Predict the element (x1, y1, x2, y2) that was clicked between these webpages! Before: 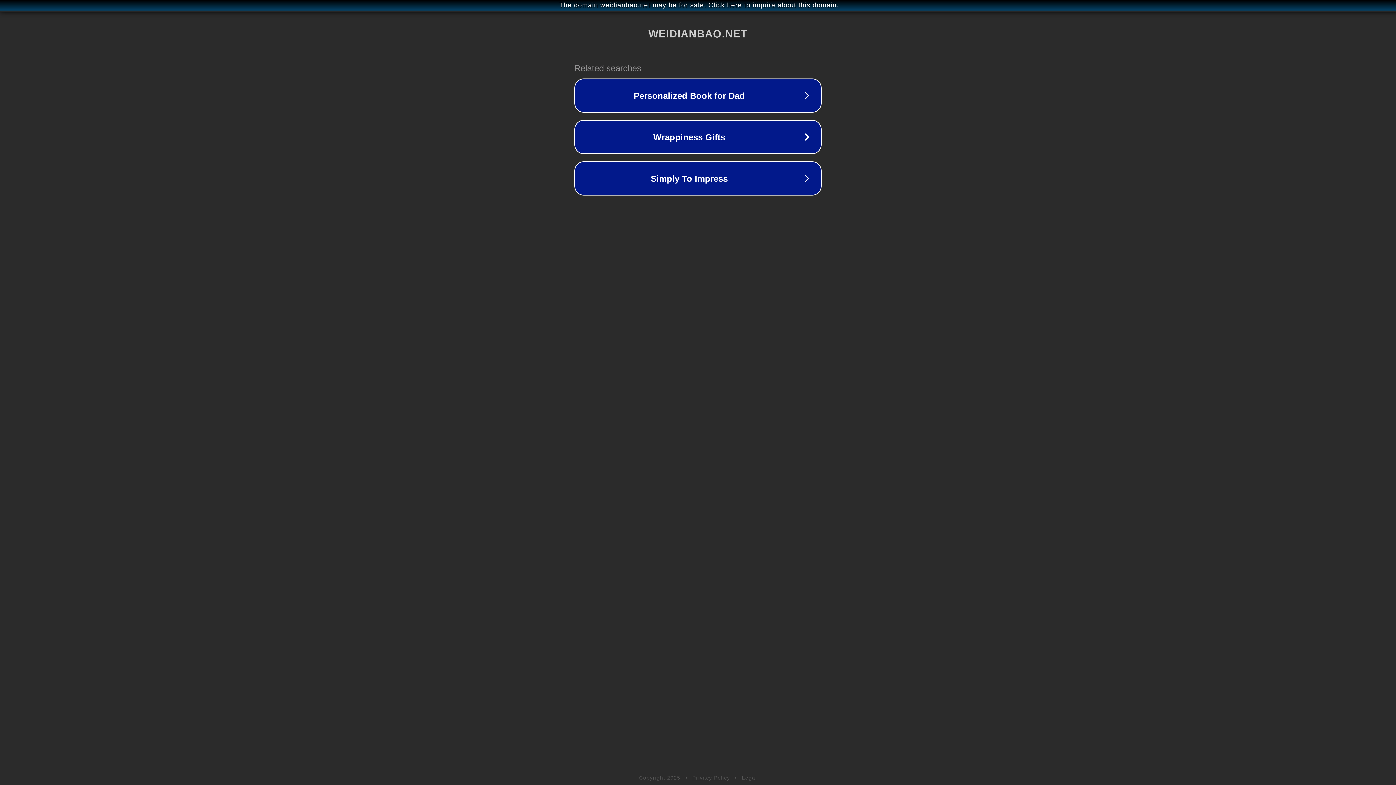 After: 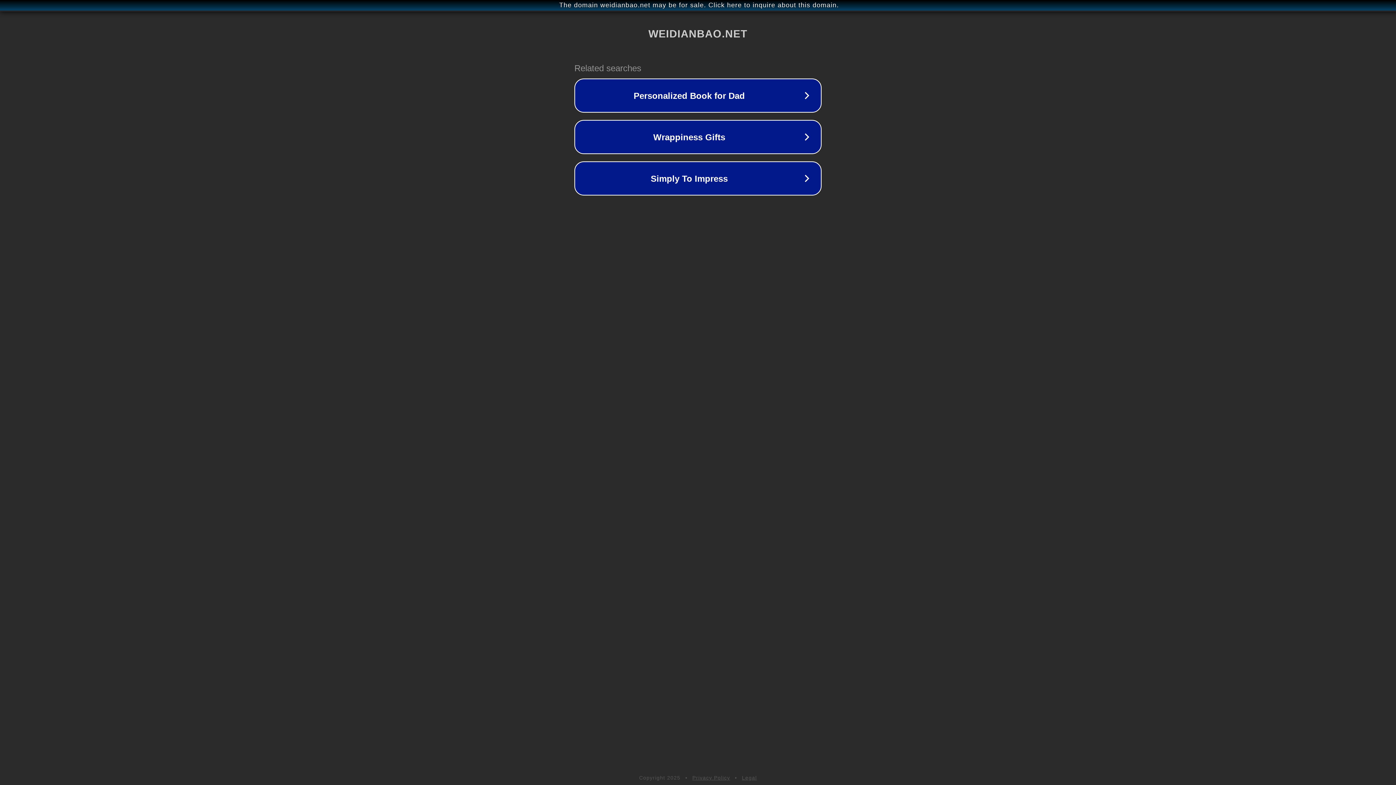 Action: label: Privacy Policy bbox: (692, 775, 730, 781)